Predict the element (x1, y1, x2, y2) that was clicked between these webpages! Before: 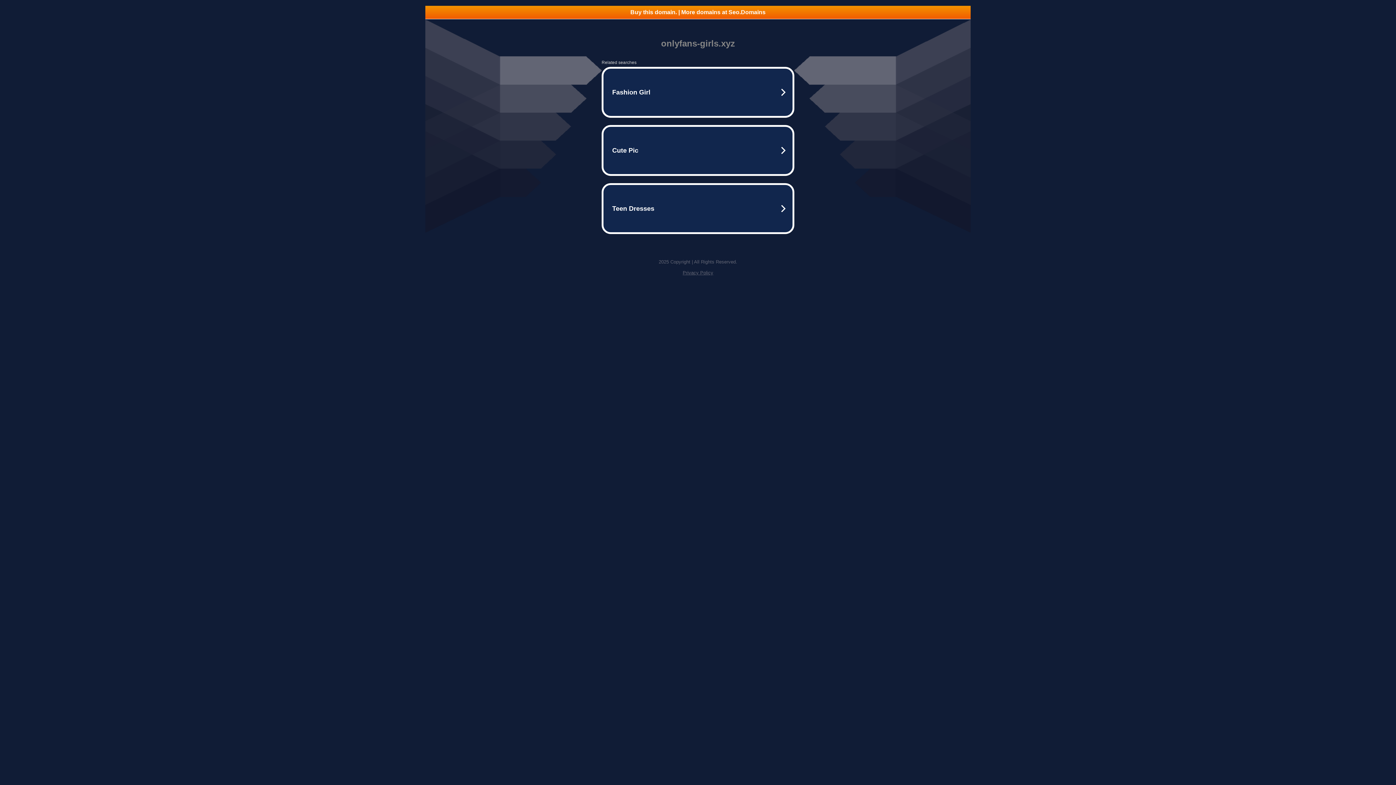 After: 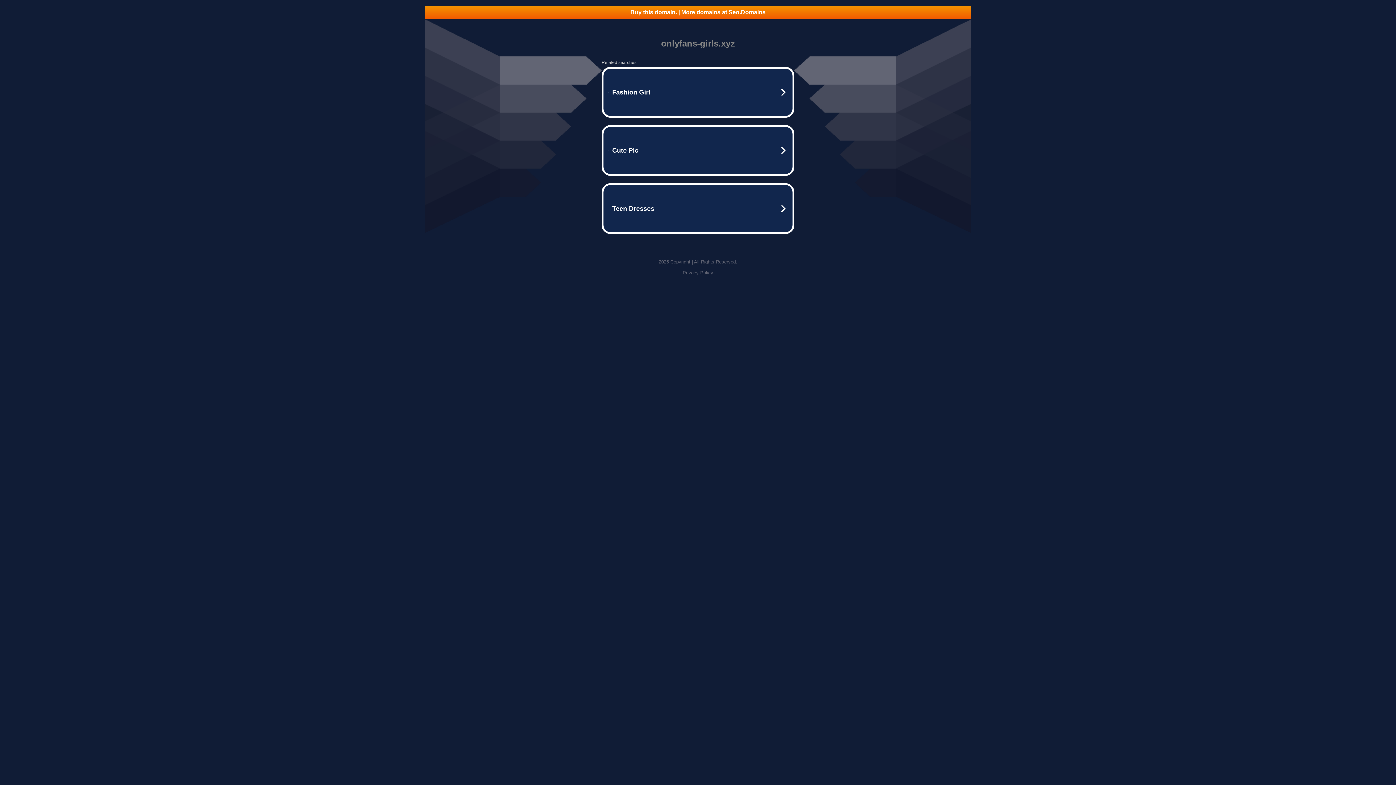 Action: bbox: (425, 5, 970, 18) label: Buy this domain. | More domains at Seo.Domains